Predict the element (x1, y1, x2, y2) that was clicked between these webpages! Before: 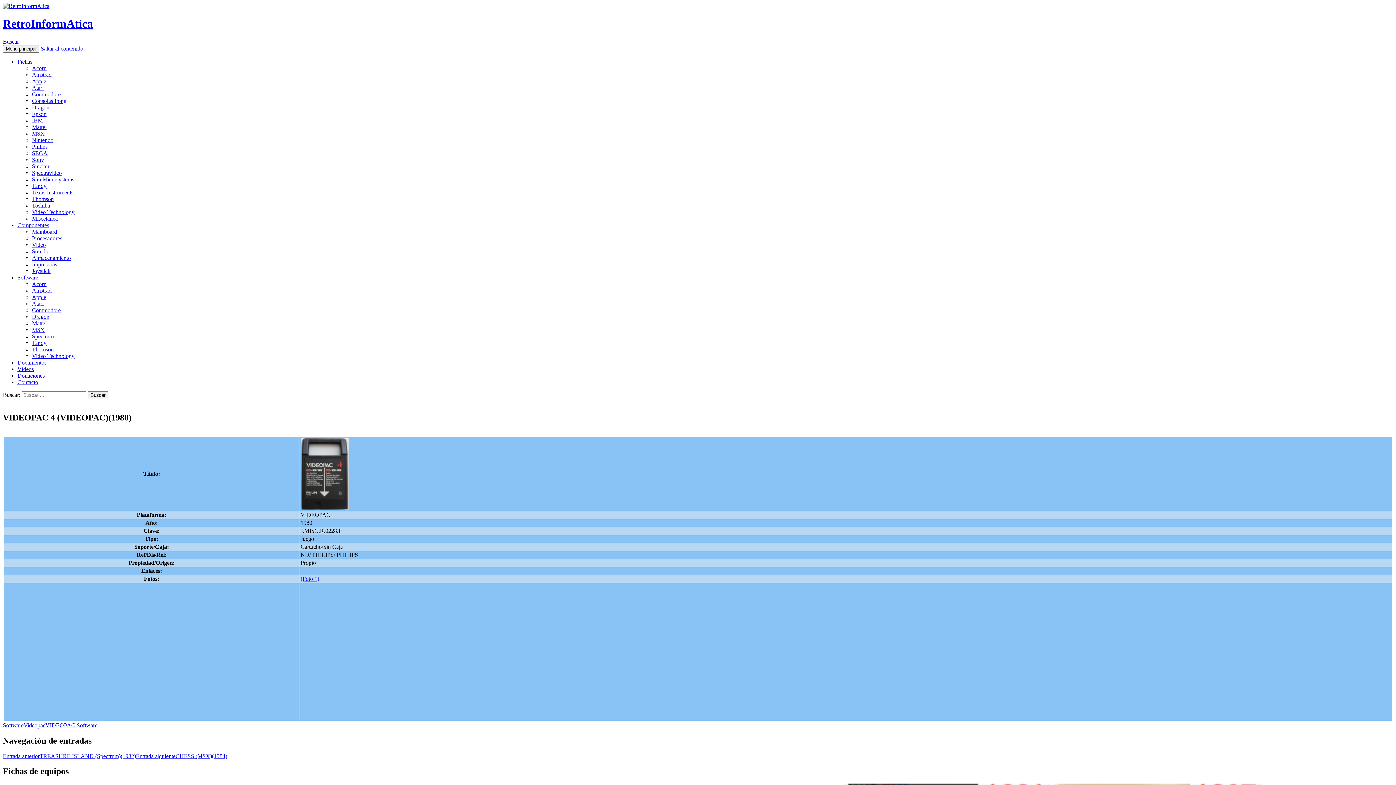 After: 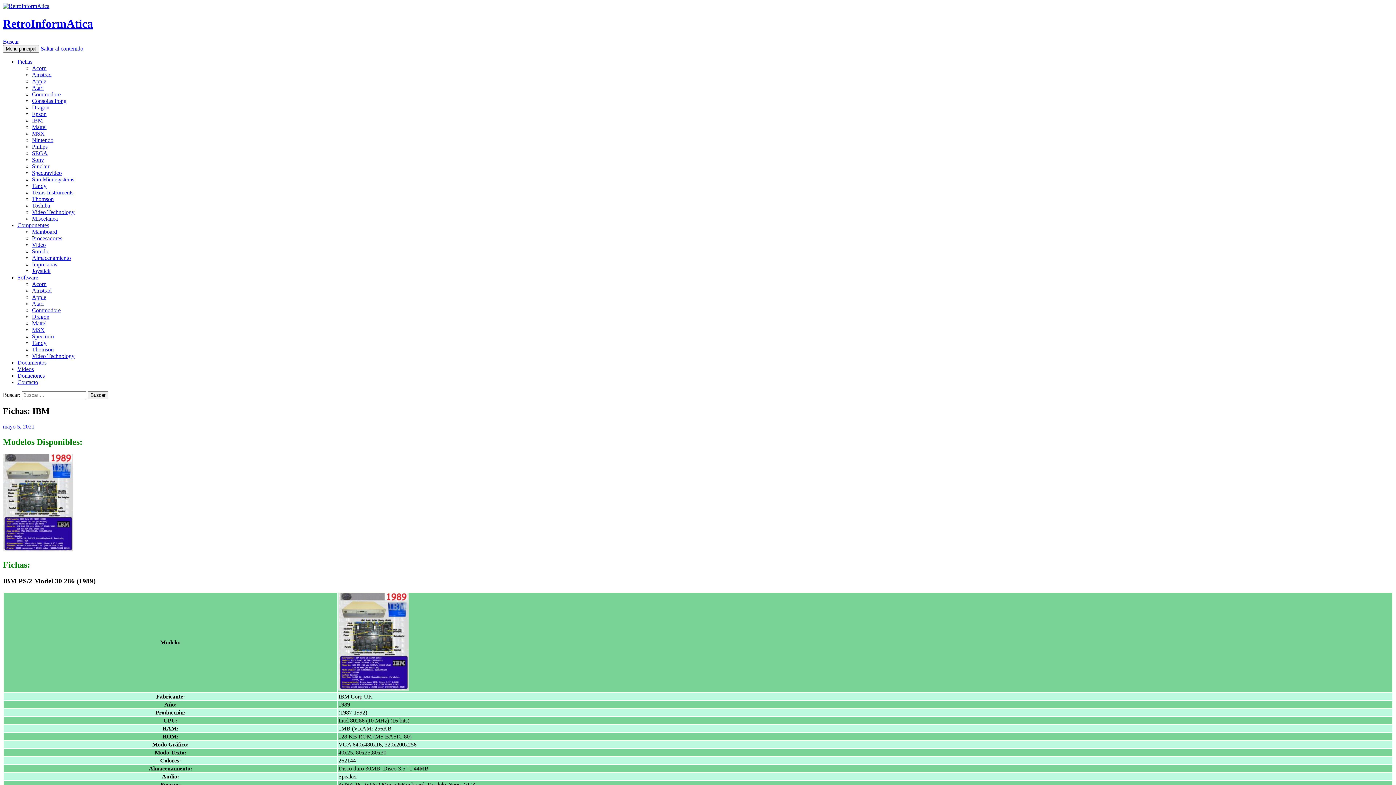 Action: label: IBM bbox: (32, 117, 42, 123)